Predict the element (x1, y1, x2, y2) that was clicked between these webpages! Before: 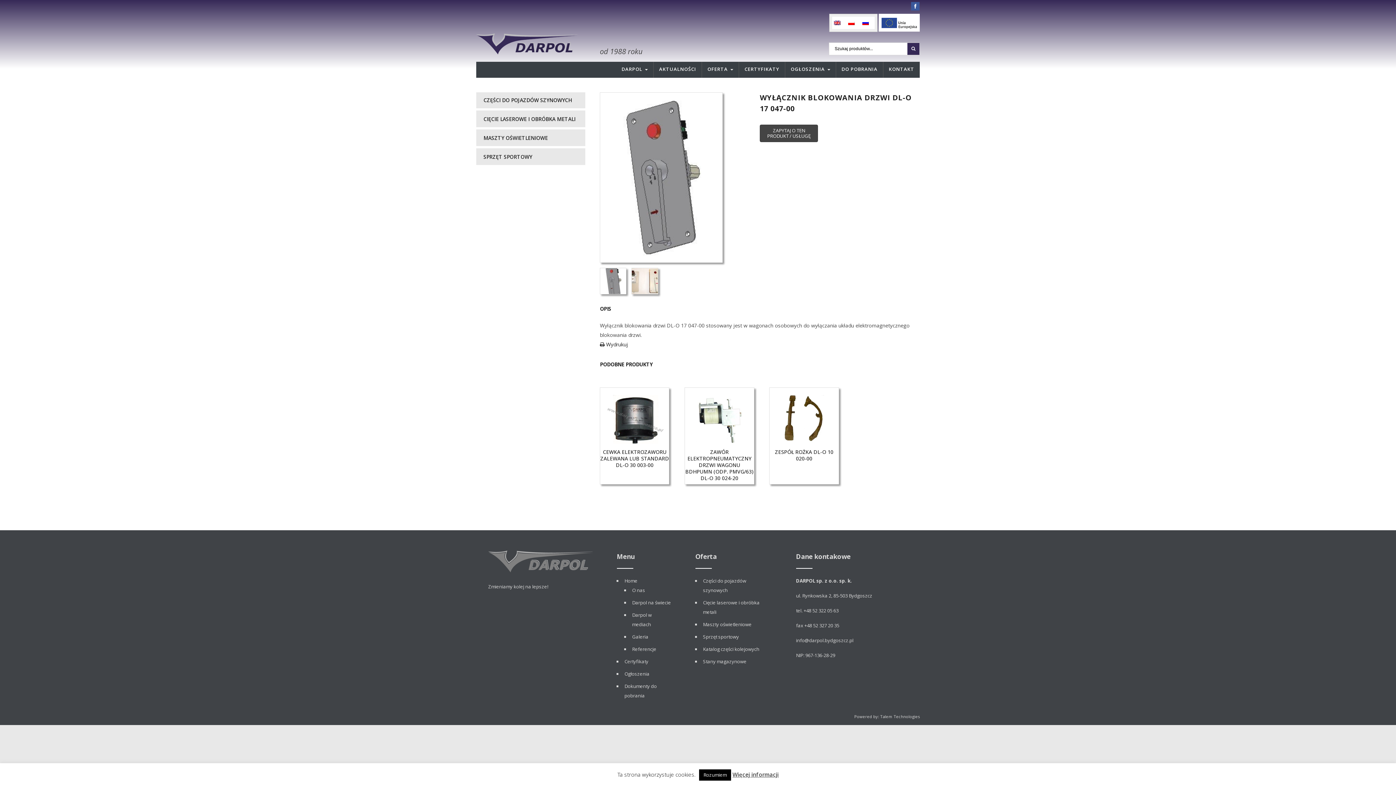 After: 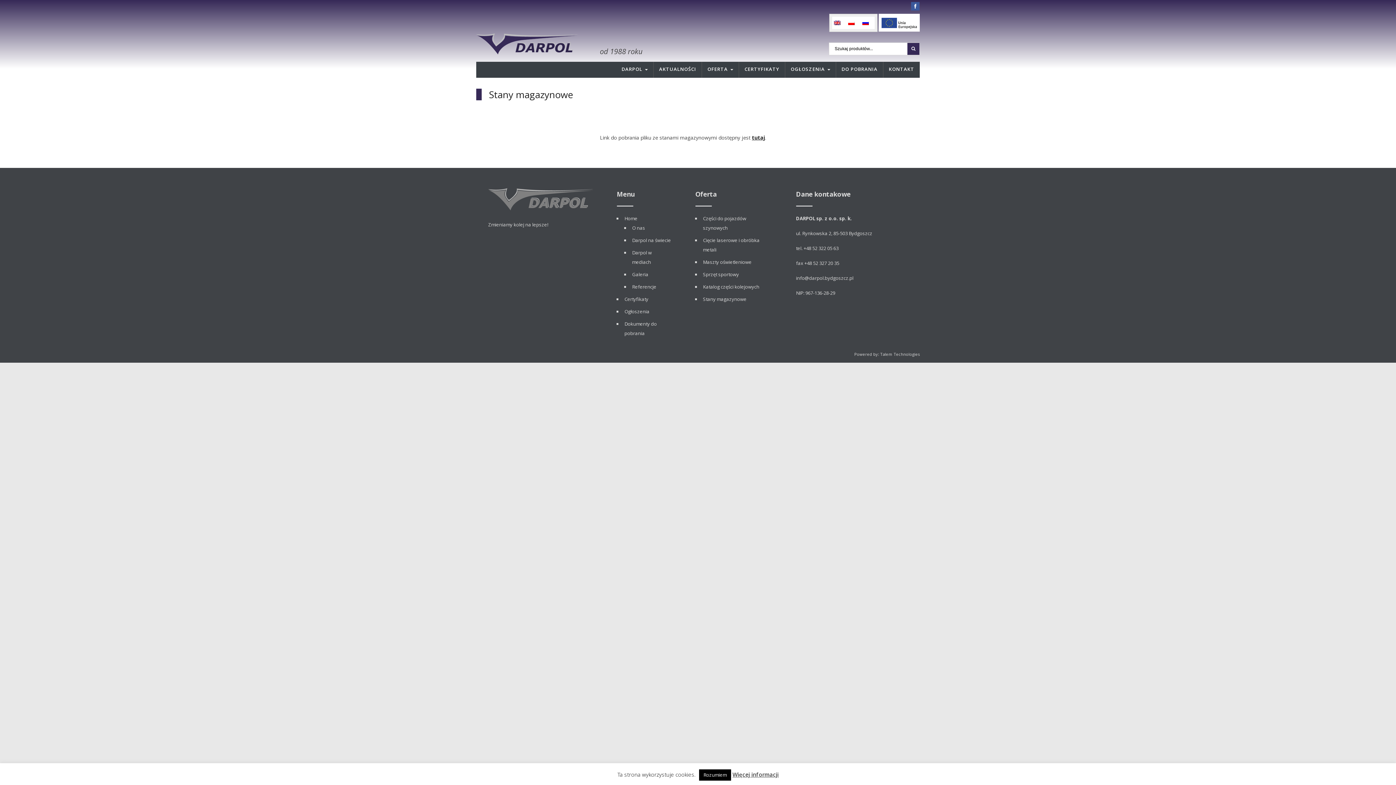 Action: label: Stany magazynowe bbox: (703, 658, 746, 665)